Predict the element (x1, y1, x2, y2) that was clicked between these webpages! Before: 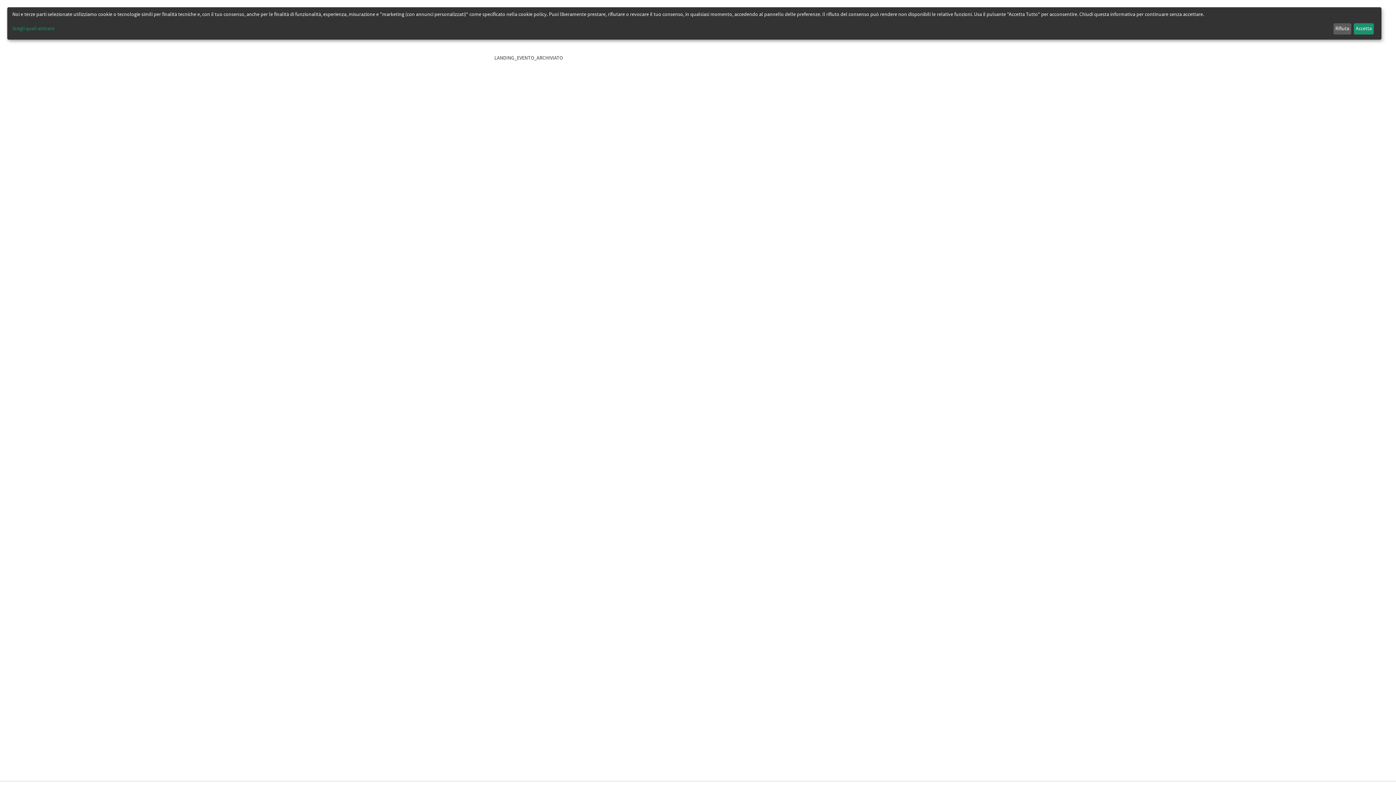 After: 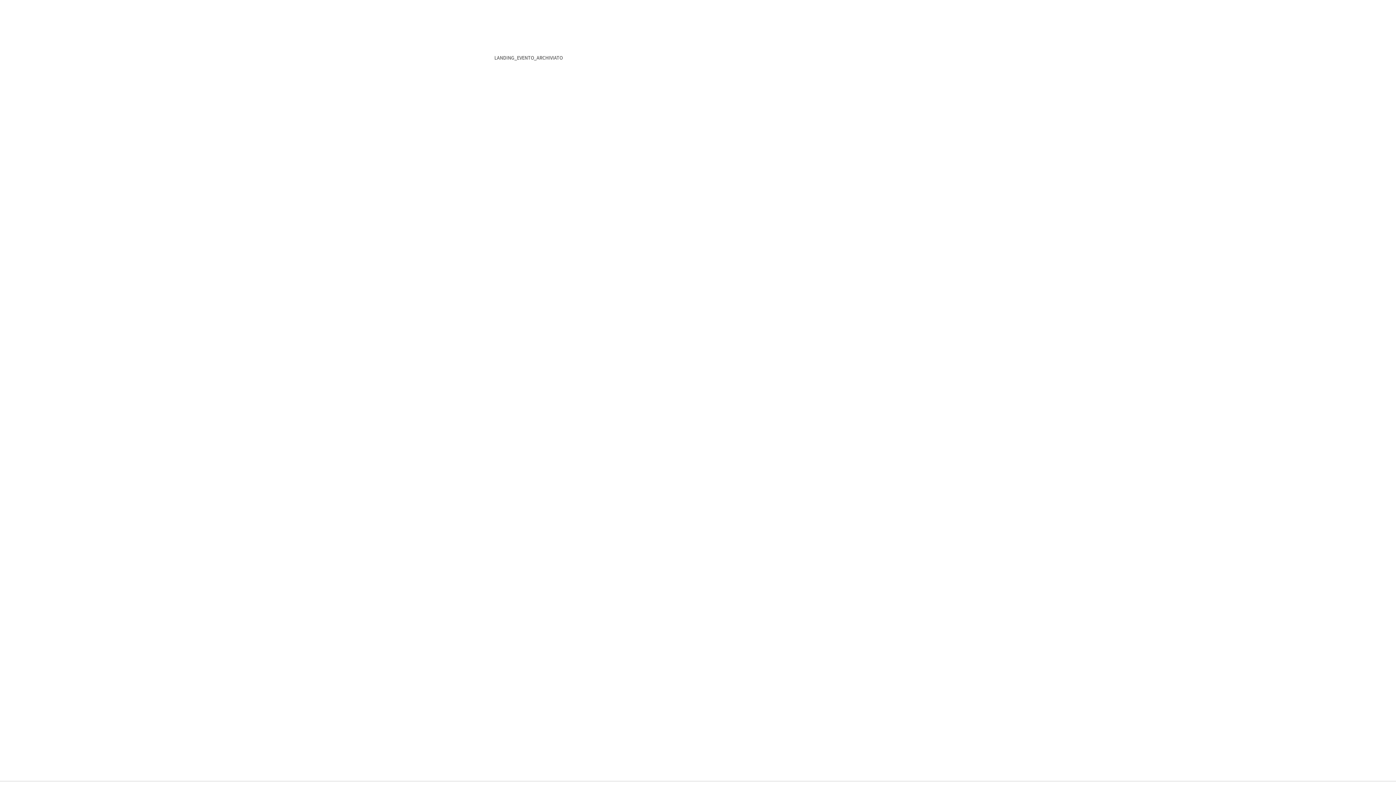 Action: label: Accetta bbox: (1354, 23, 1374, 34)